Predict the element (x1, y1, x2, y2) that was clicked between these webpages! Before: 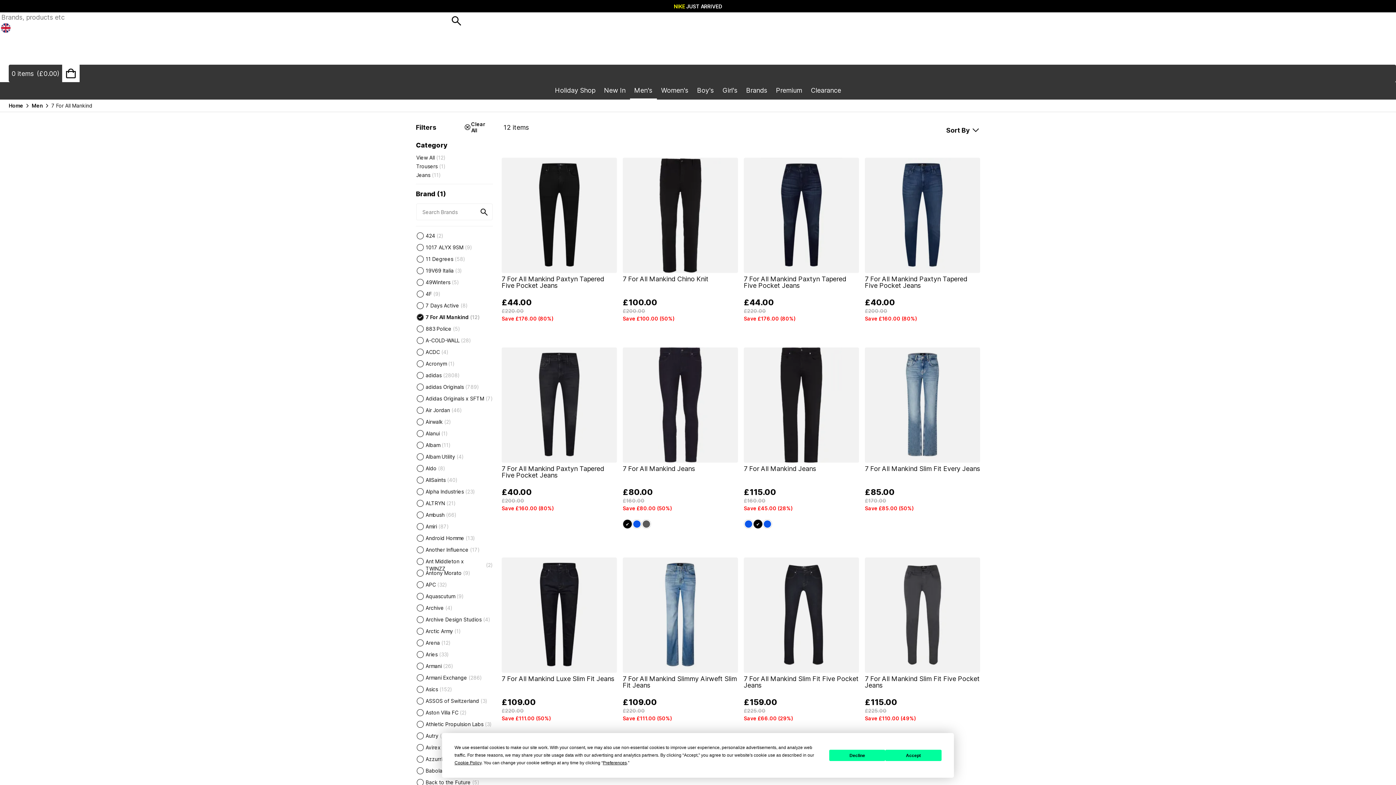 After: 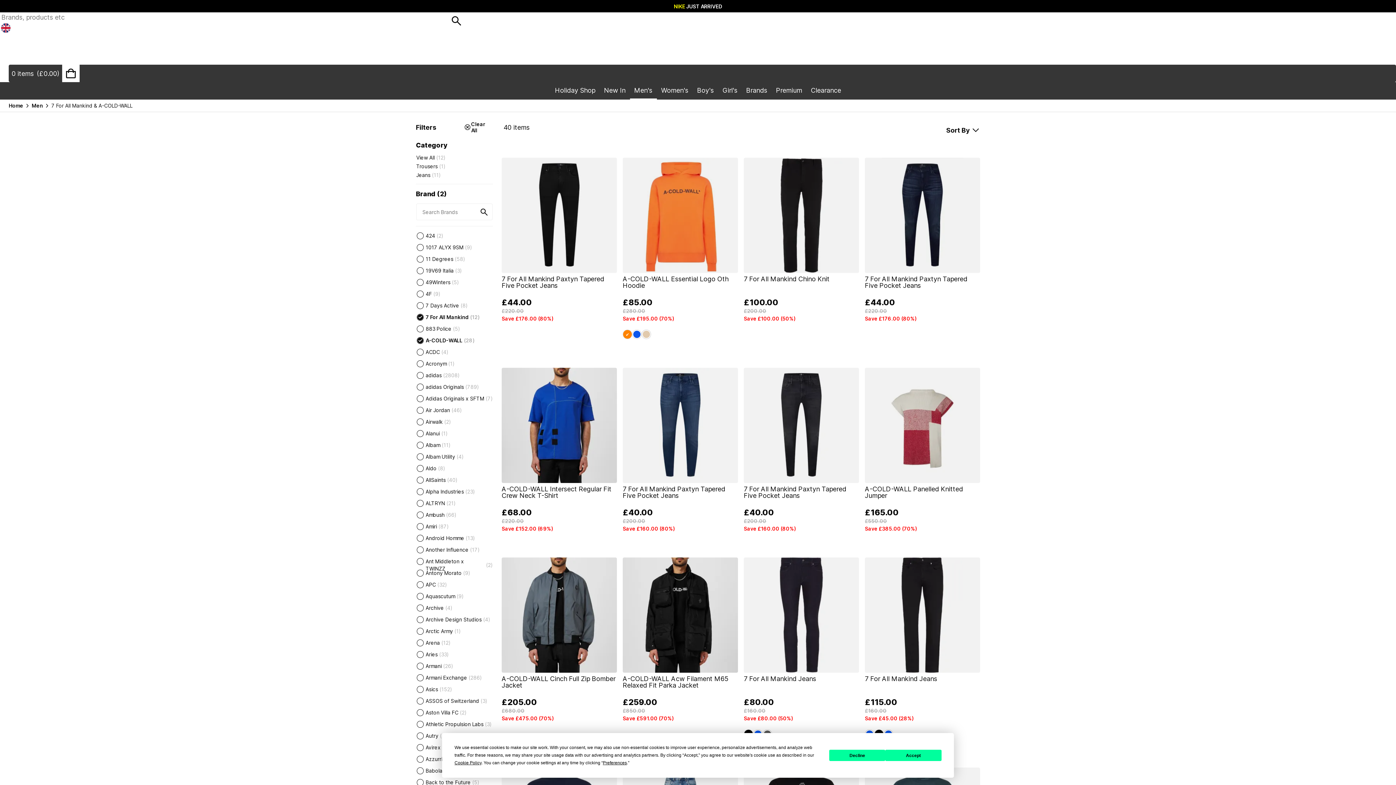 Action: bbox: (416, 337, 493, 345) label: A-COLD-WALL
28